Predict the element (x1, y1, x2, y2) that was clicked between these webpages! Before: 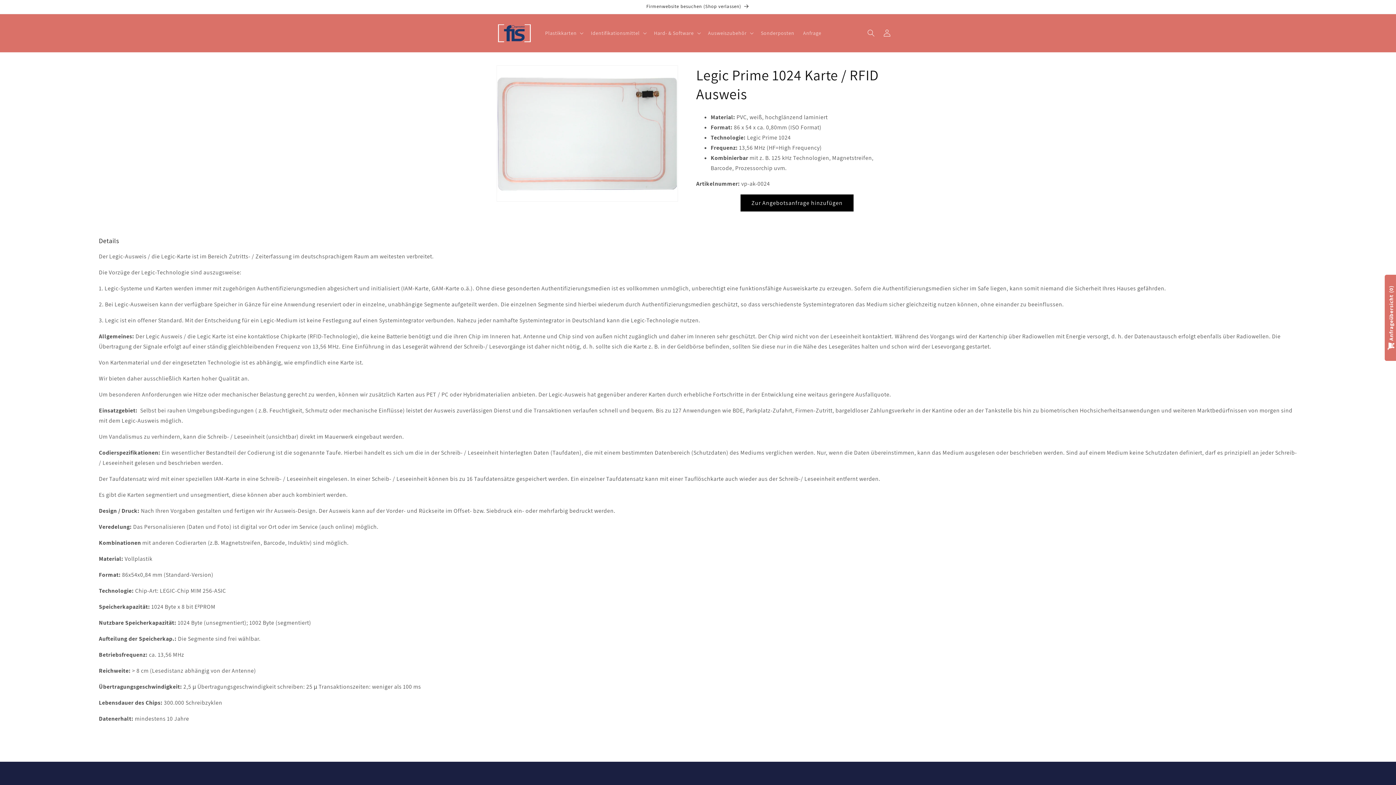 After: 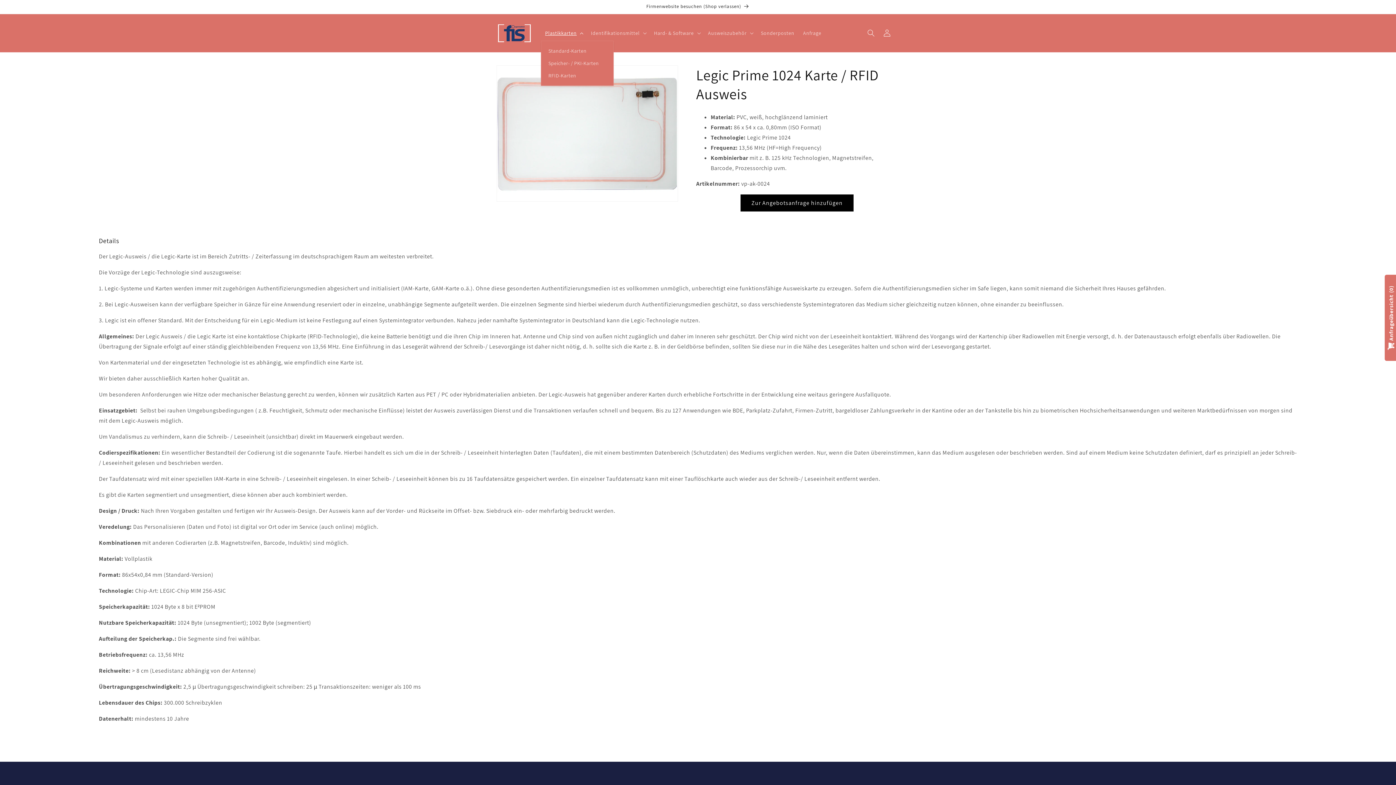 Action: label: Plastikkarten bbox: (540, 25, 586, 40)